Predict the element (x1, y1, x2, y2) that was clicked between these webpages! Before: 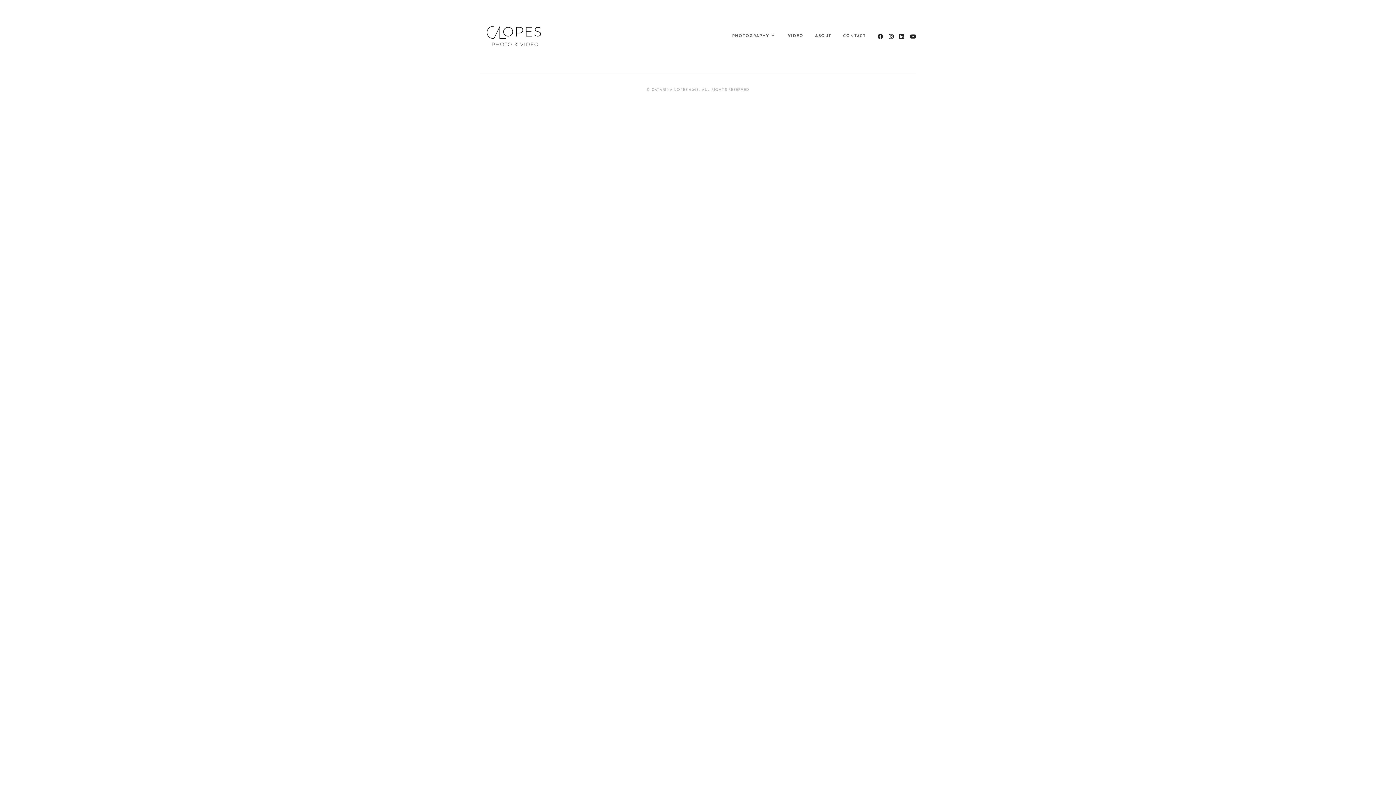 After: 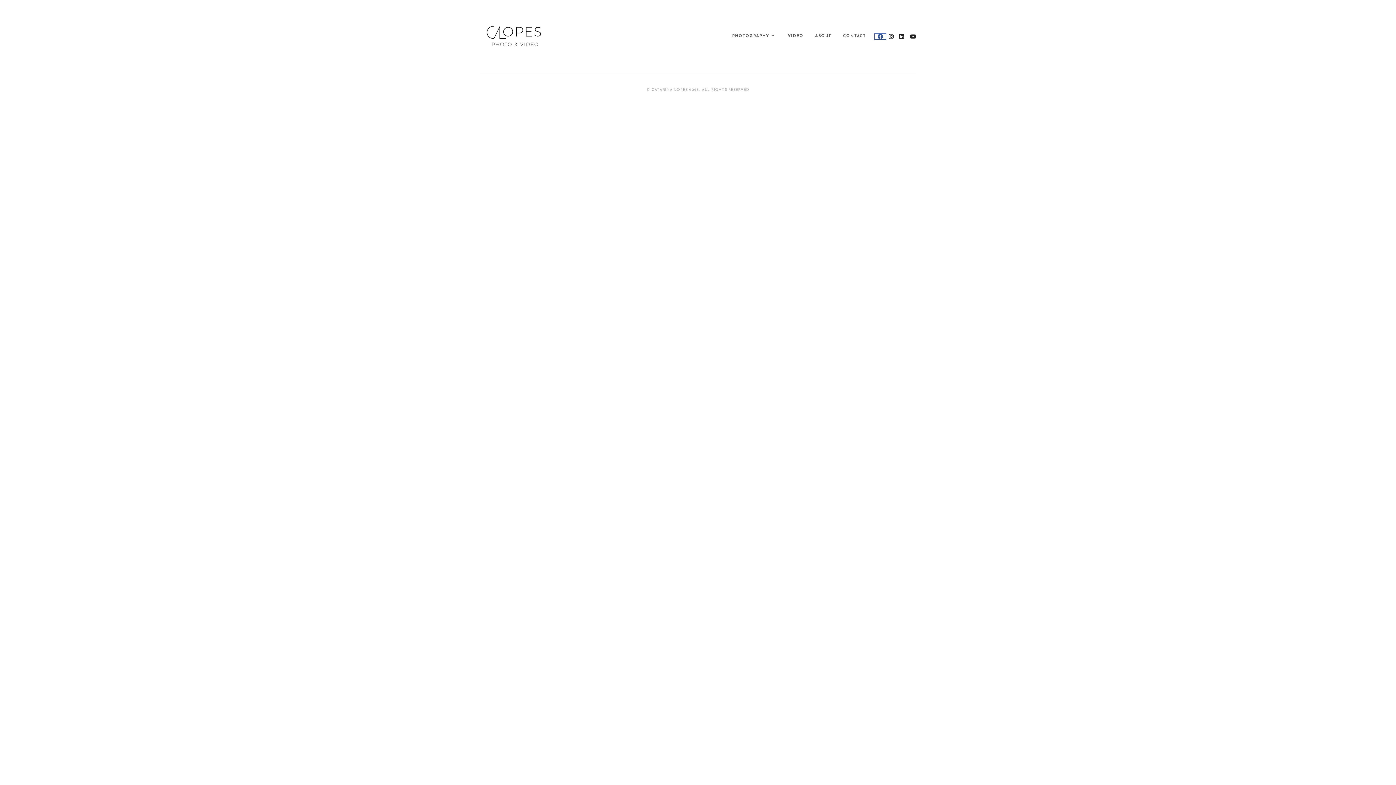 Action: label: Facebook (opens in a new tab) bbox: (874, 33, 886, 39)